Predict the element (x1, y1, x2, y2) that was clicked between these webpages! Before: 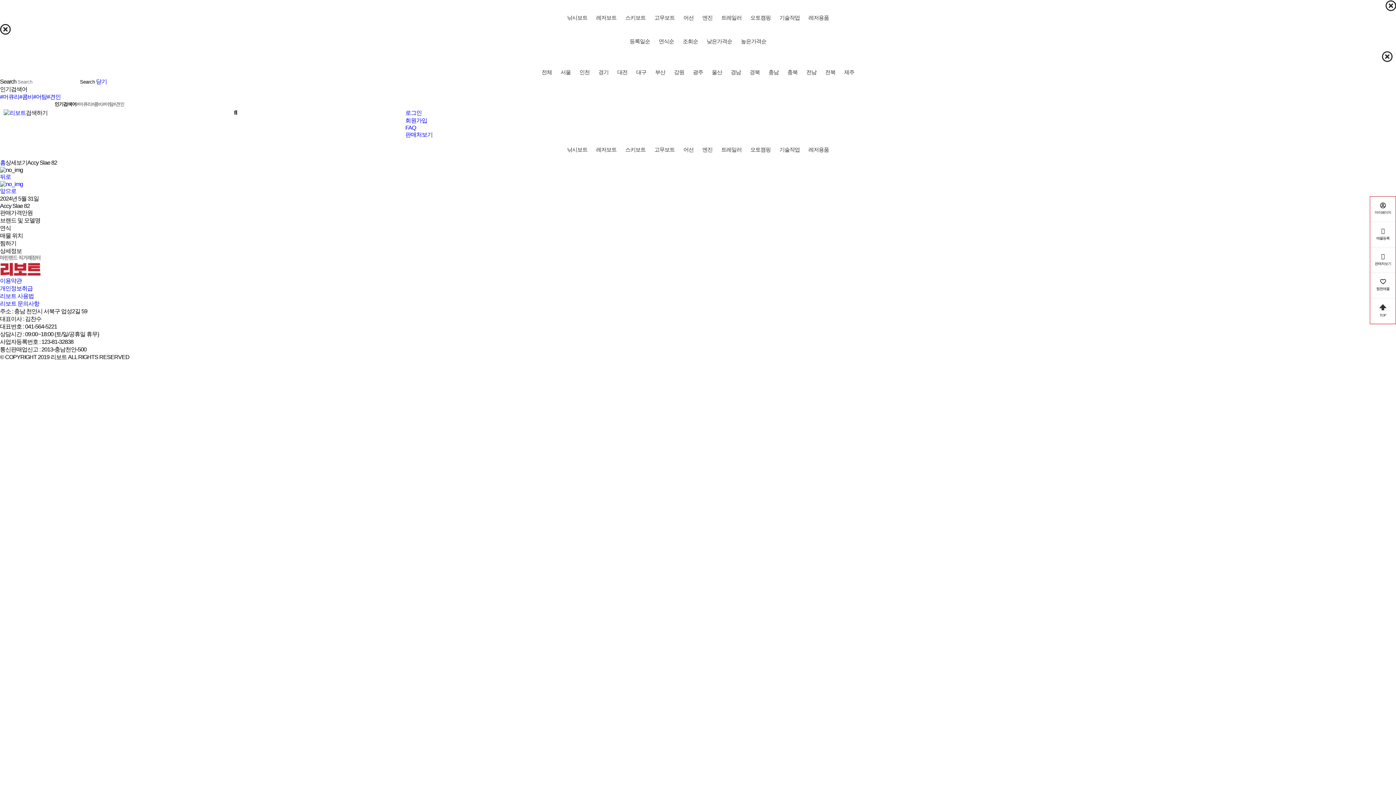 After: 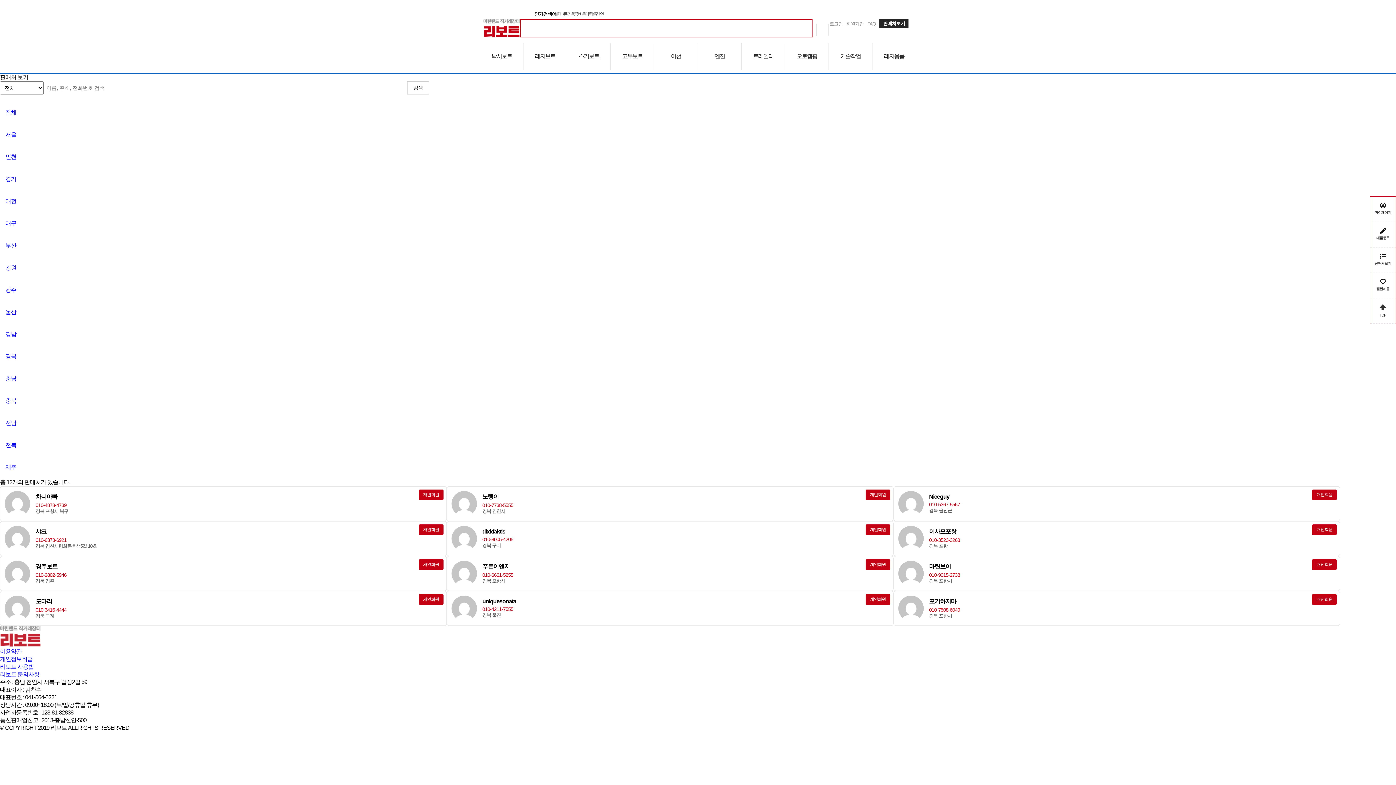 Action: label: 경북 bbox: (745, 66, 764, 78)